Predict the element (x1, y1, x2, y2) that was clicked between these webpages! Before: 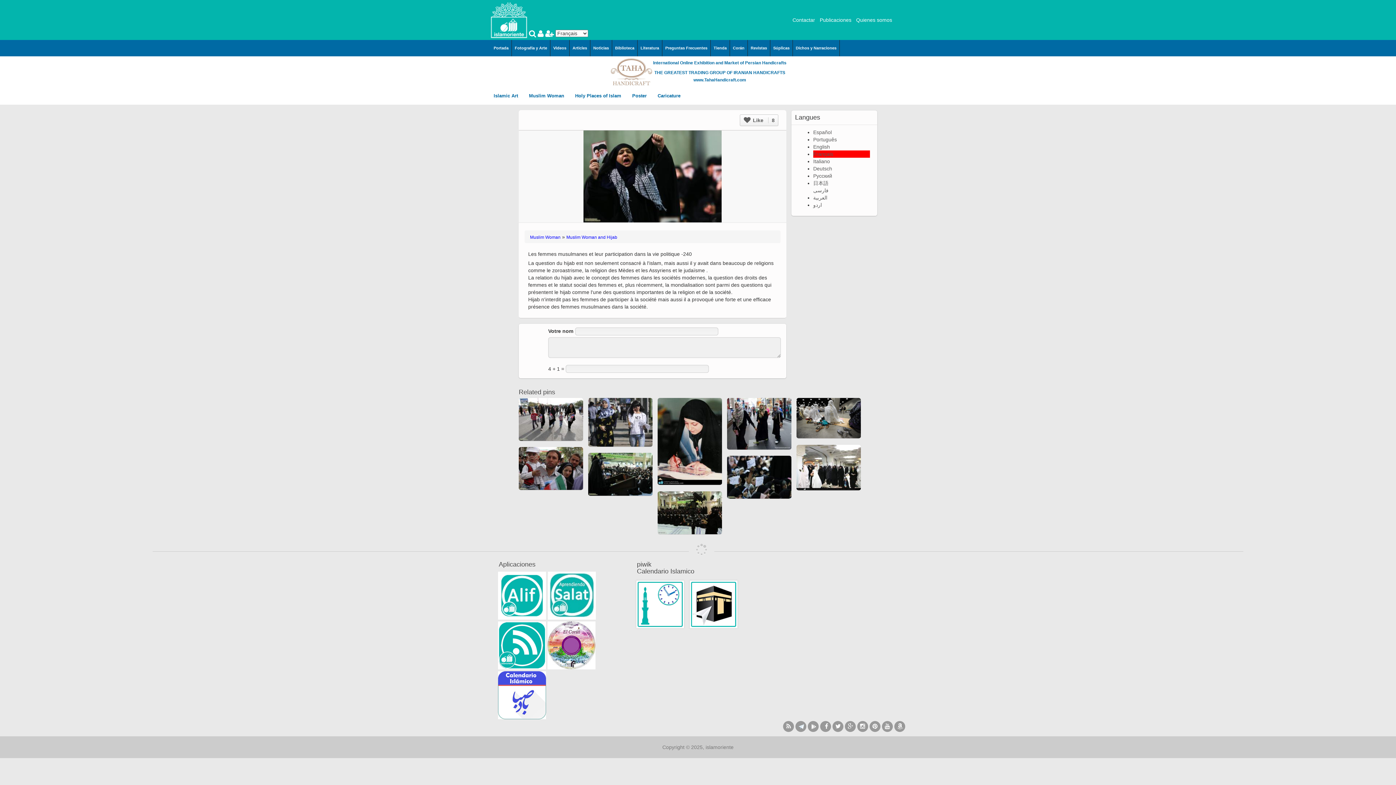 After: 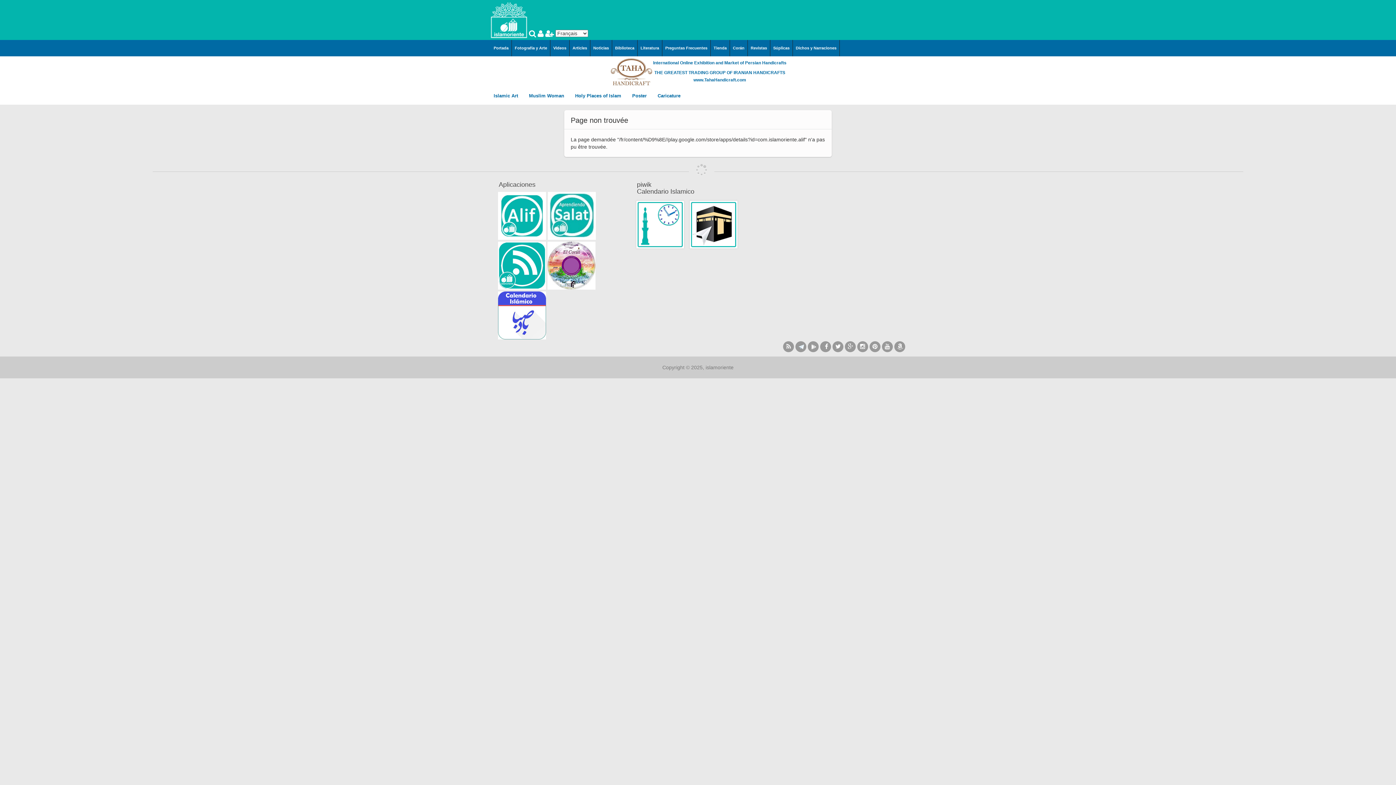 Action: bbox: (498, 572, 546, 620)